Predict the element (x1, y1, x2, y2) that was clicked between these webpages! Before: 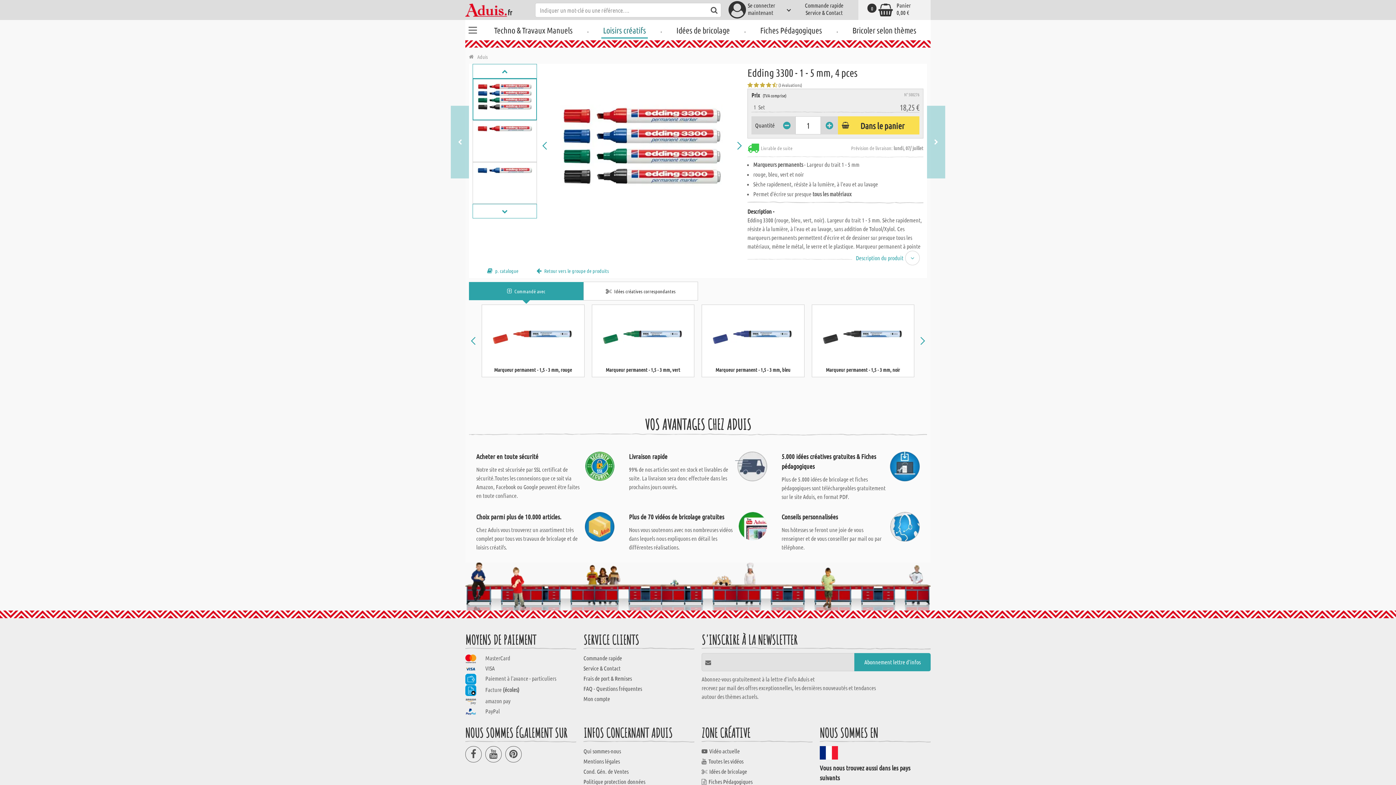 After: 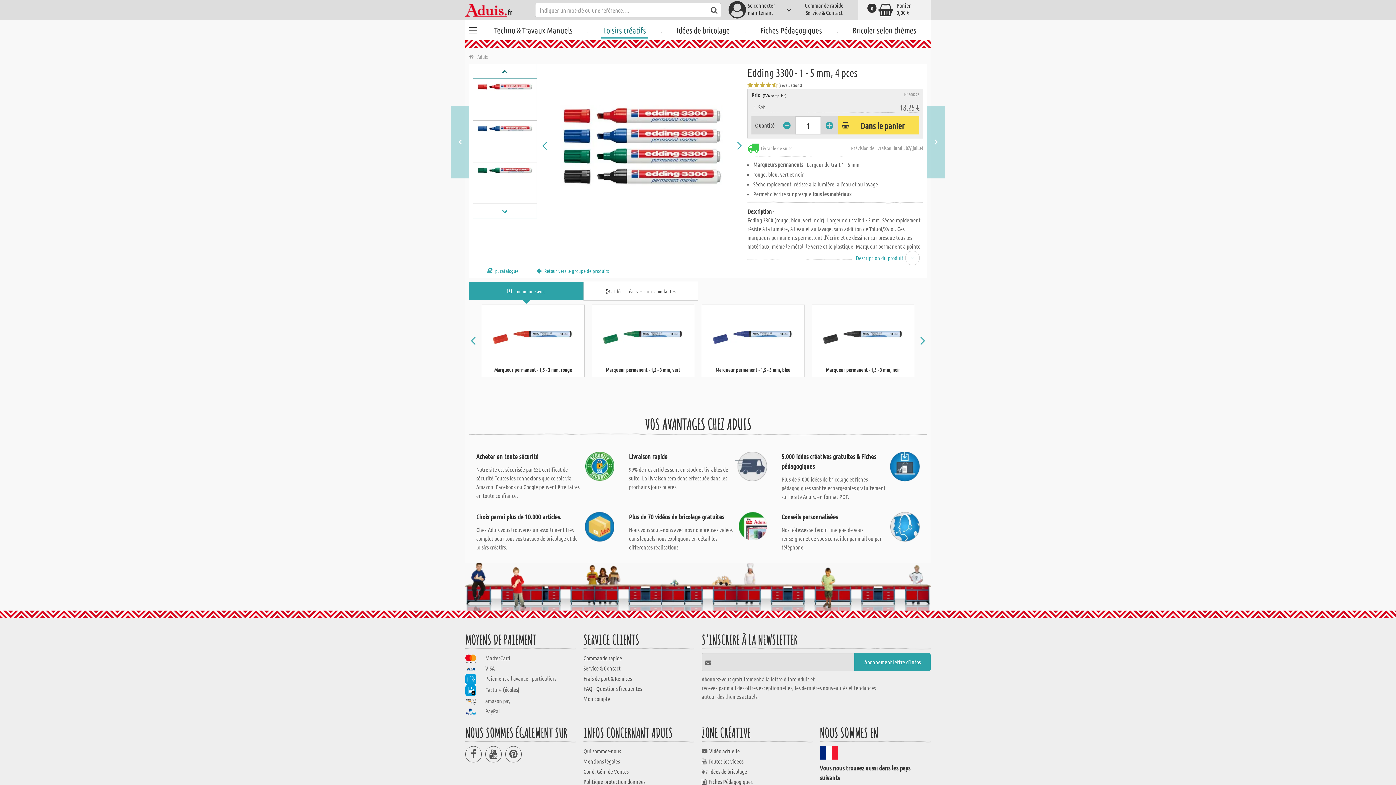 Action: bbox: (472, 64, 536, 78)